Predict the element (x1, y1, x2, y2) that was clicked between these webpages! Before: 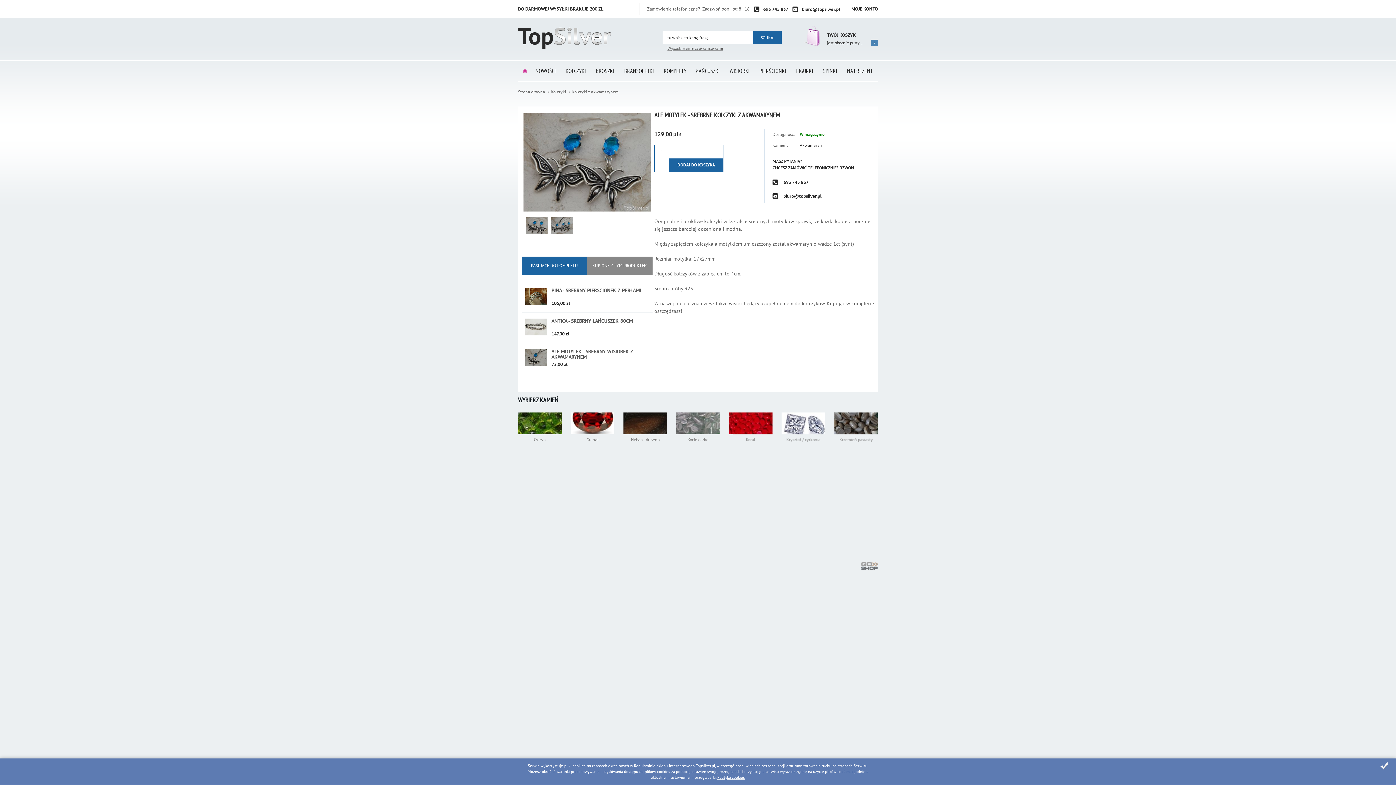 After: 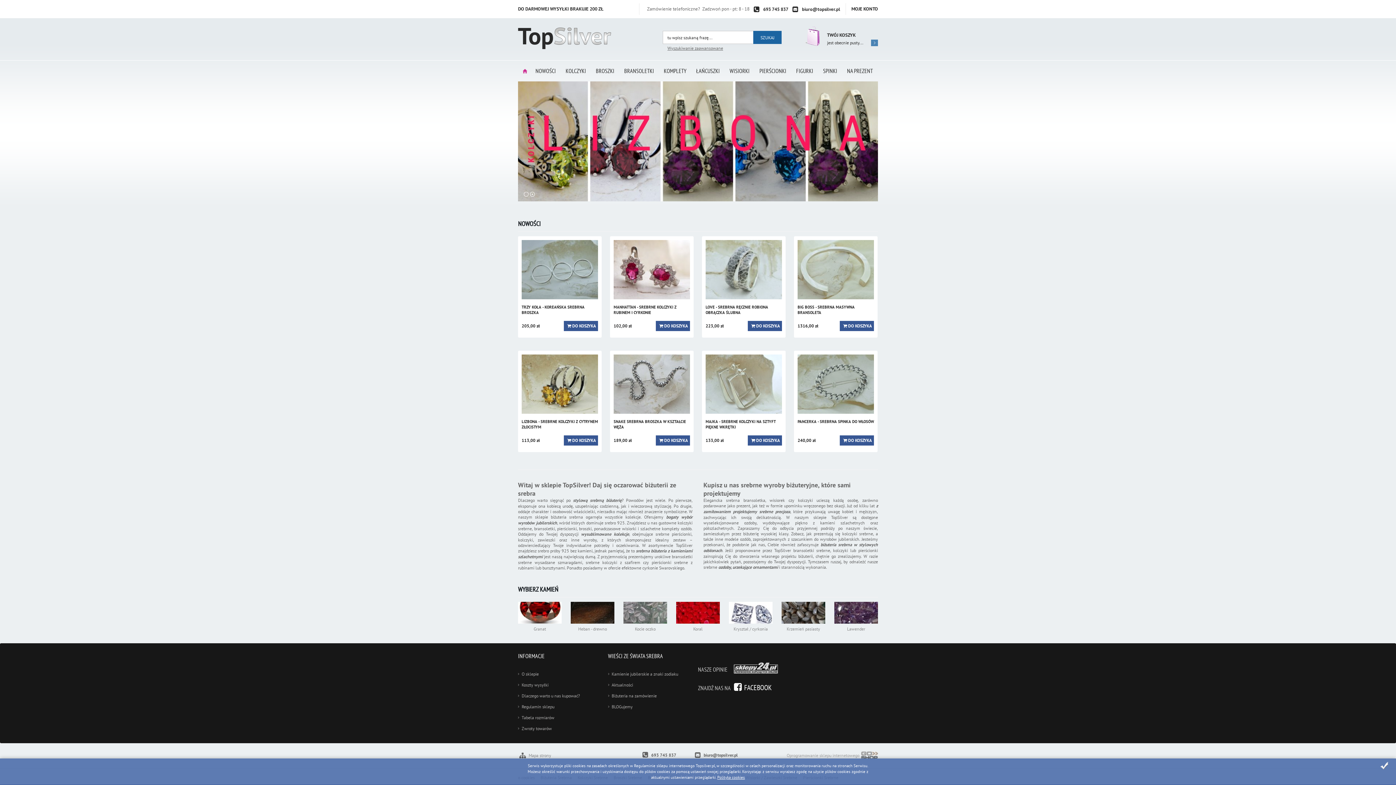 Action: bbox: (518, 88, 545, 95) label: Strona główna